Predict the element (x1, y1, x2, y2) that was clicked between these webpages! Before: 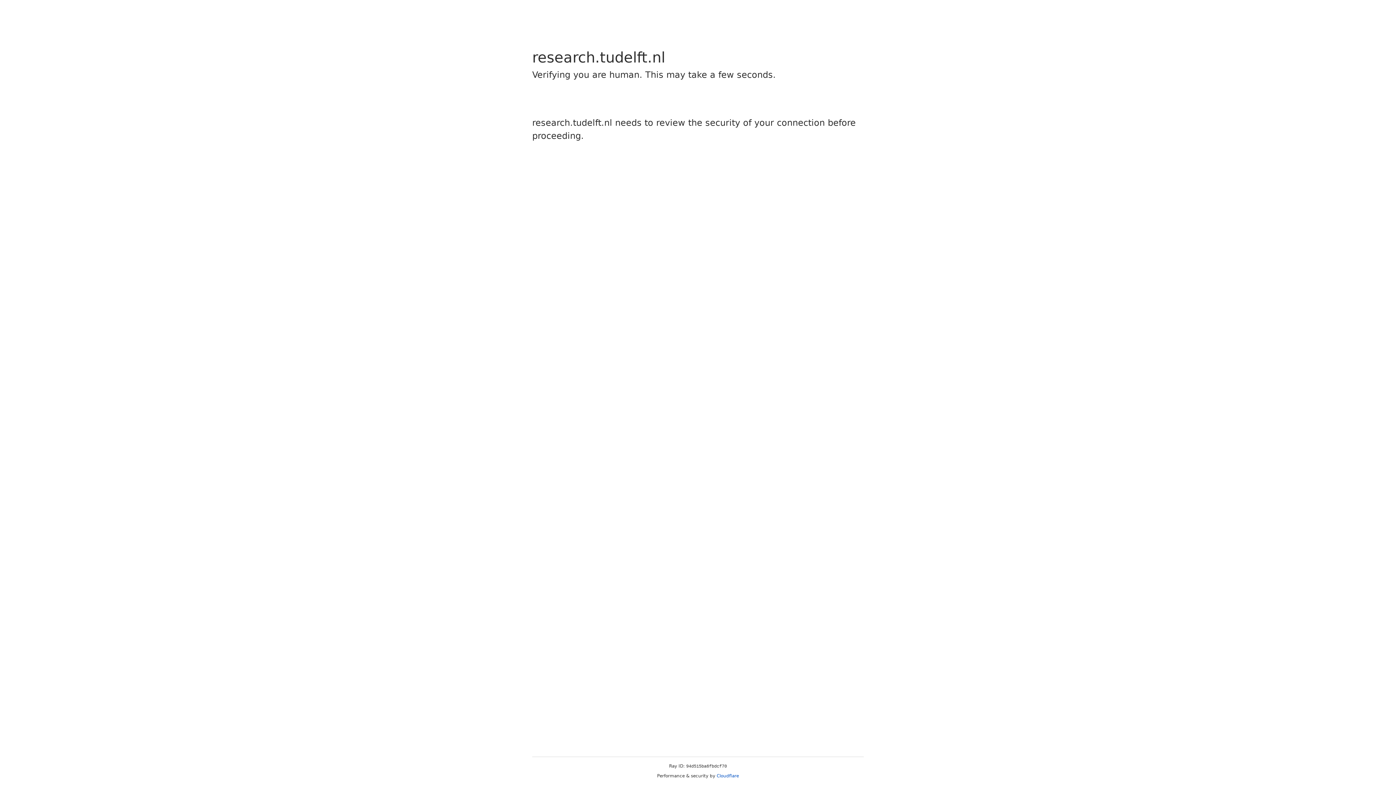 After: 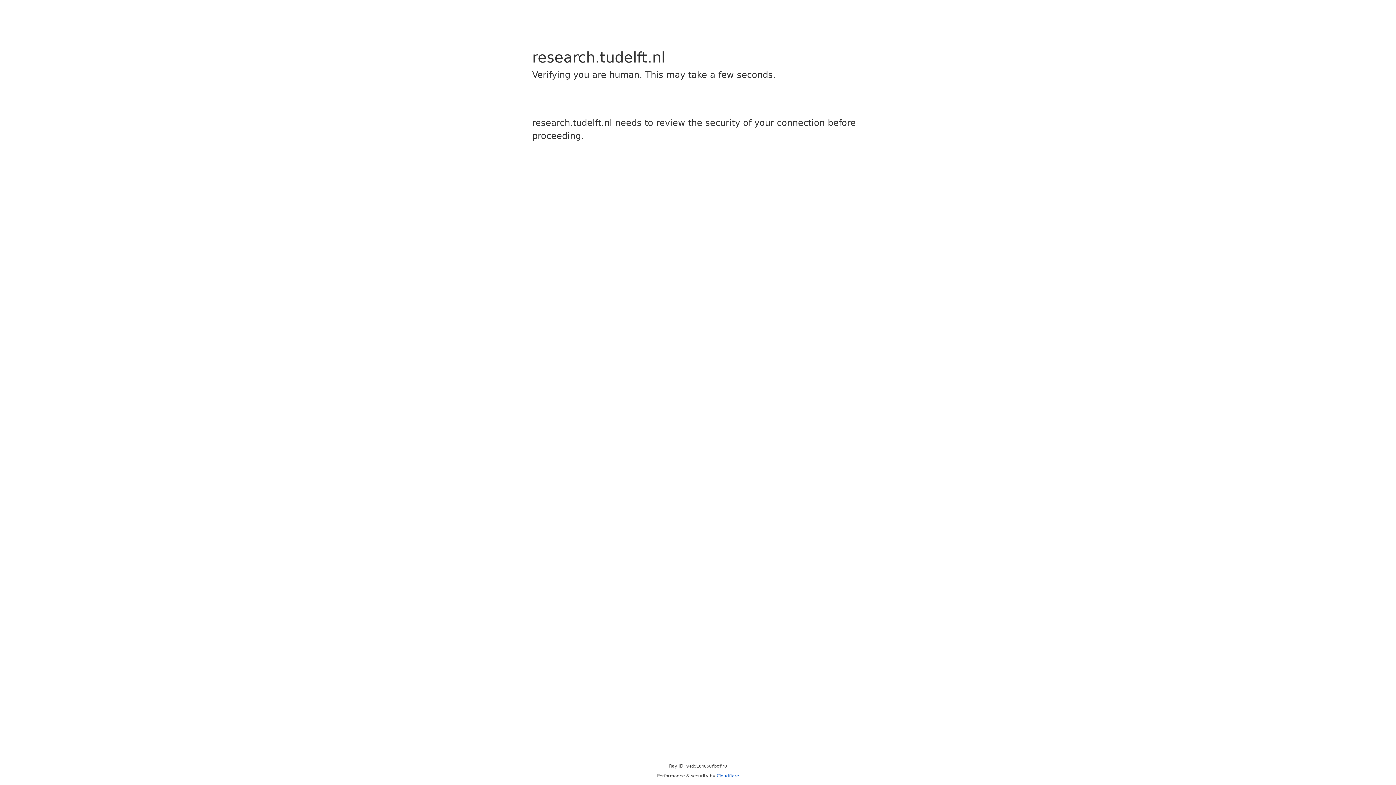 Action: label: Cloudflare bbox: (716, 773, 739, 778)